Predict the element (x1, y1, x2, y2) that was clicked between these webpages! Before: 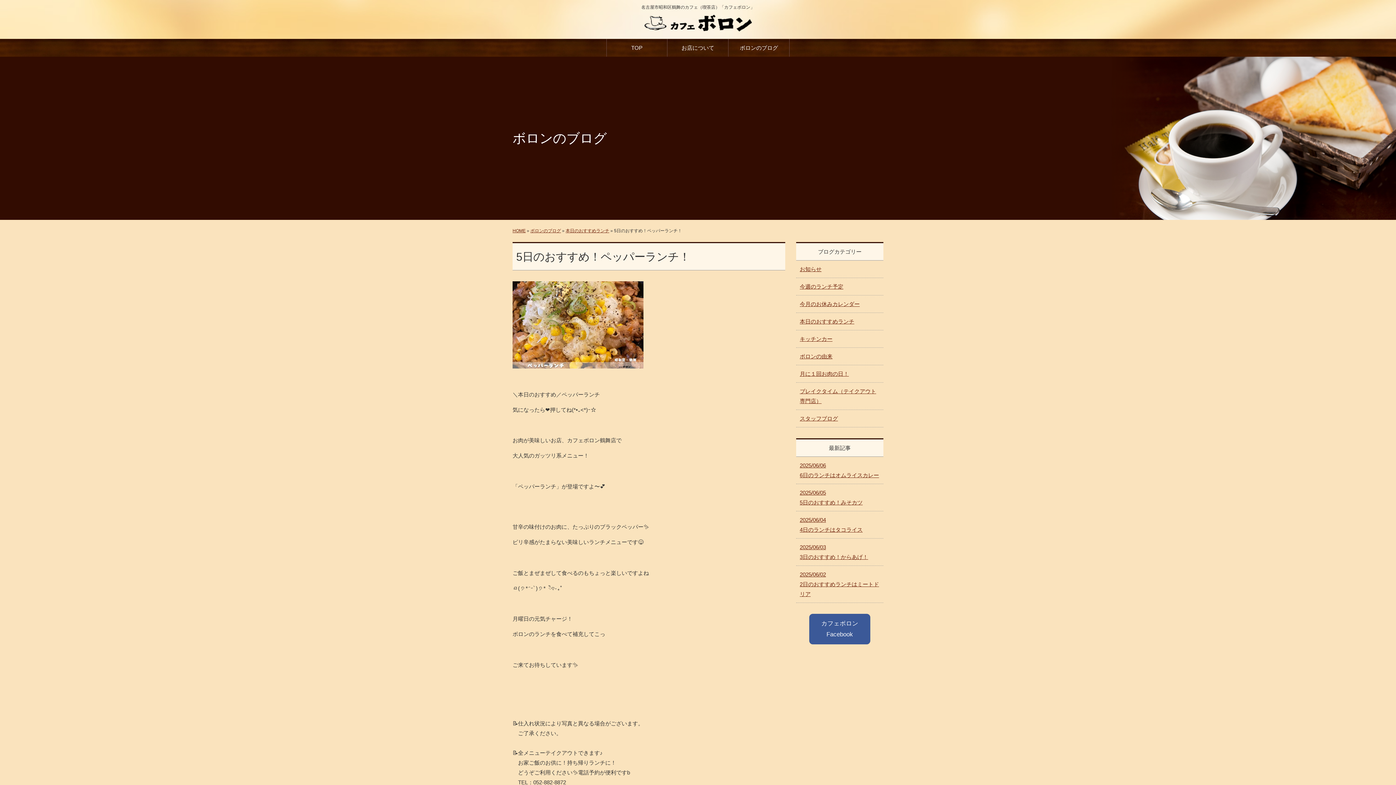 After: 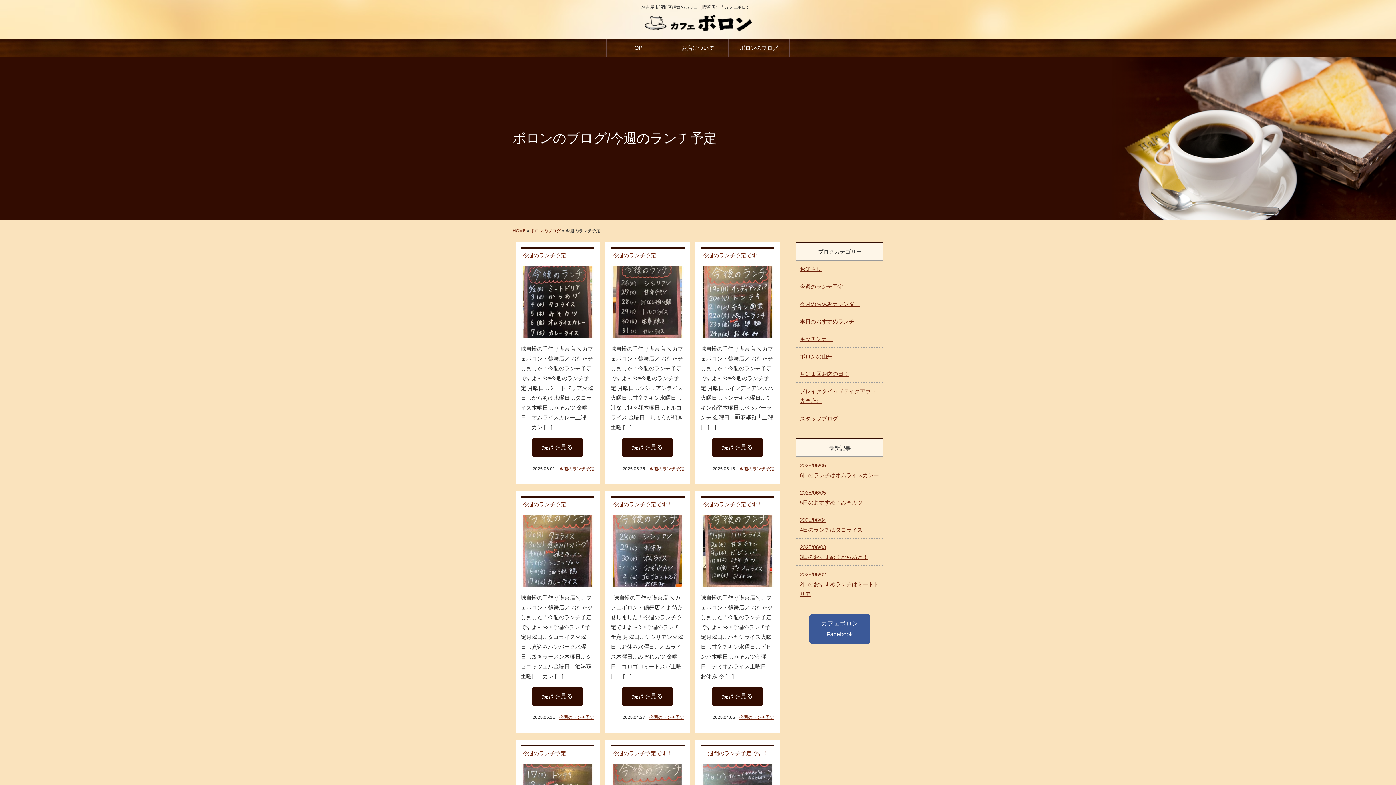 Action: label: 今週のランチ予定 bbox: (796, 278, 883, 295)